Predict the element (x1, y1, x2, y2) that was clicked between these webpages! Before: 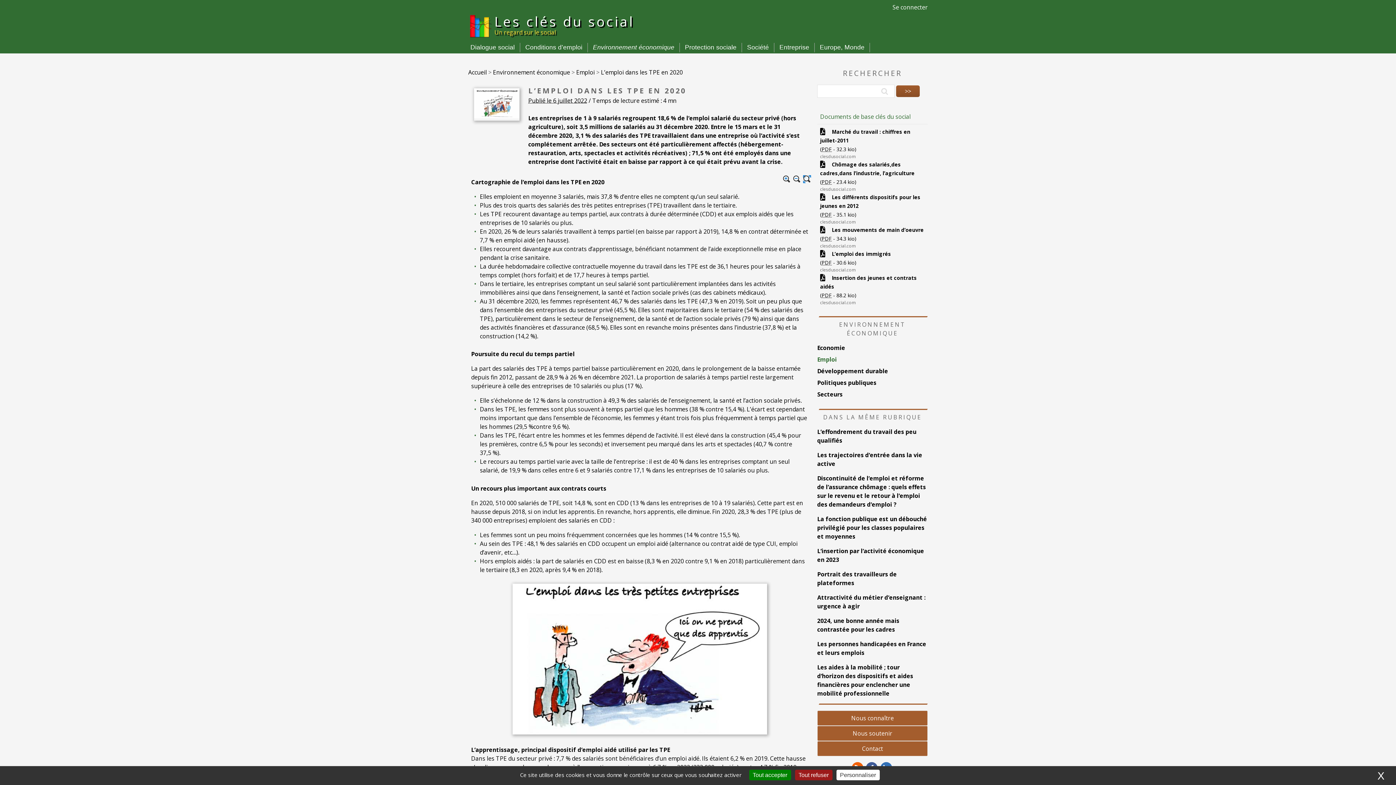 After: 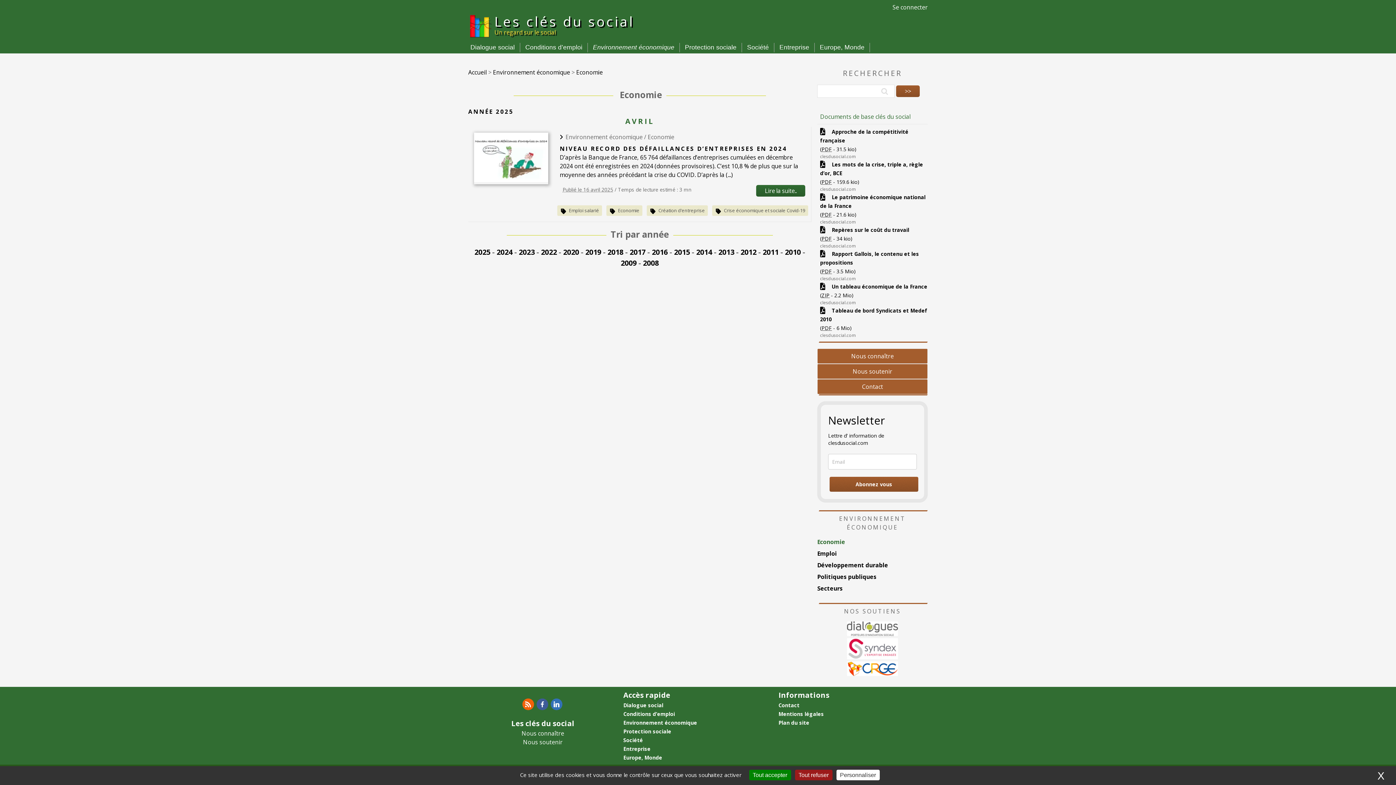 Action: bbox: (817, 343, 845, 351) label: Economie